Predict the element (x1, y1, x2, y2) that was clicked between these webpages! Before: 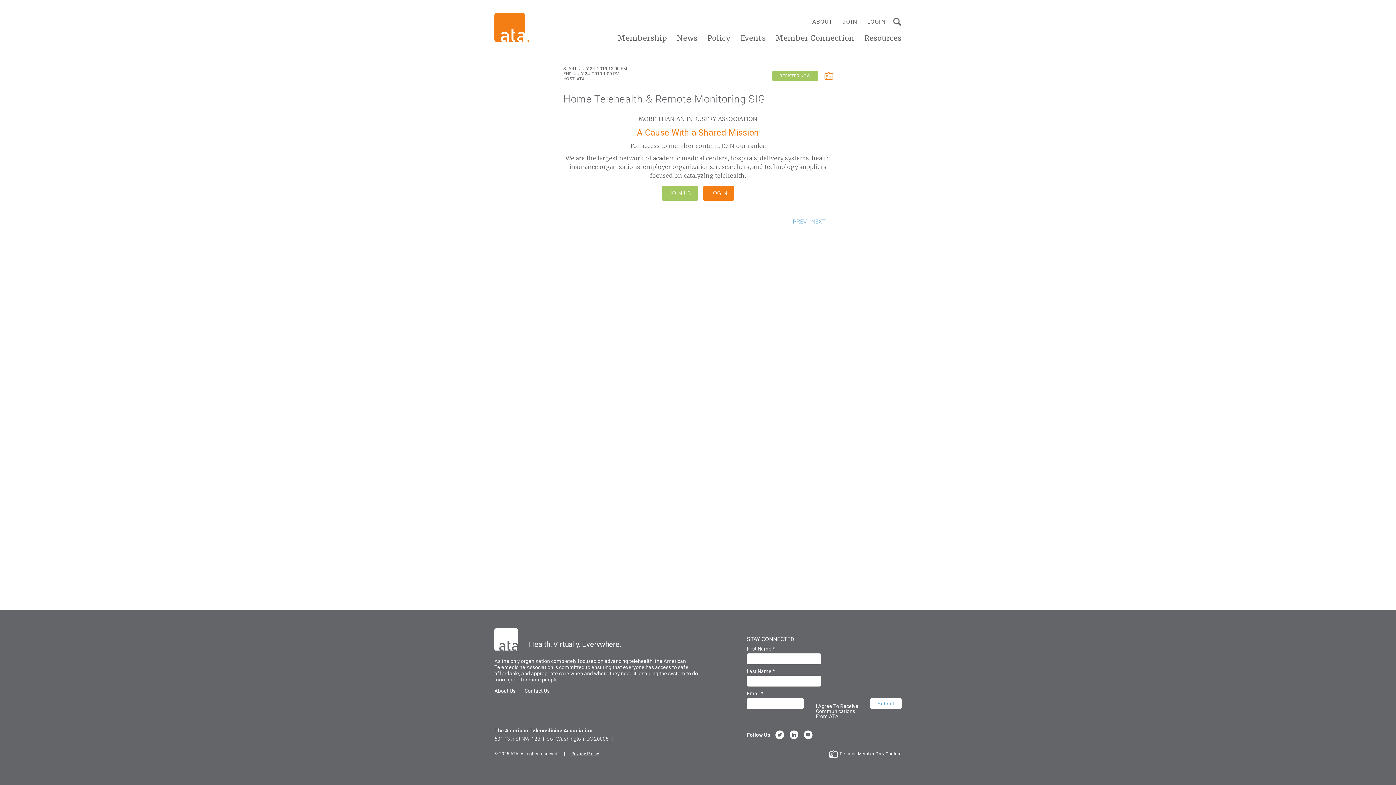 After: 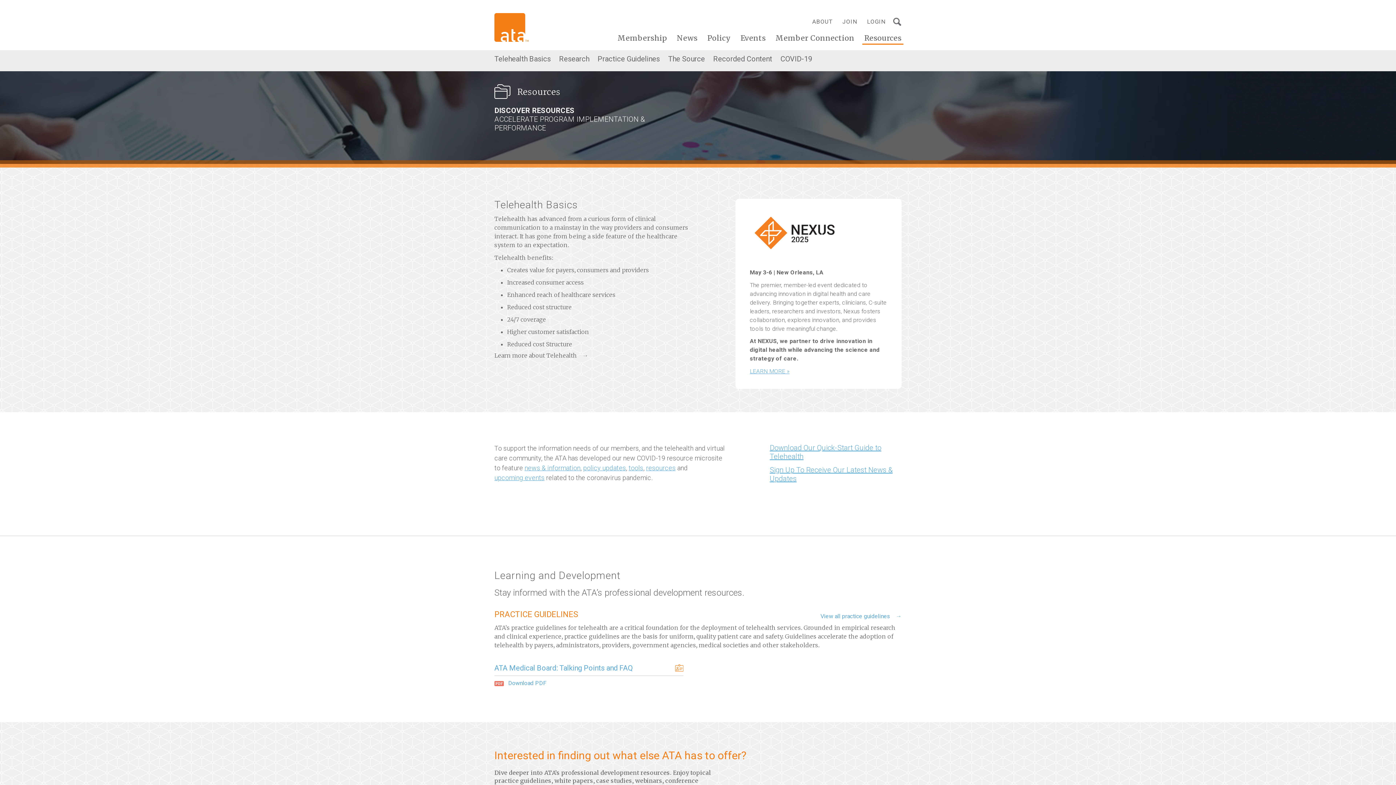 Action: label: Resources bbox: (864, 33, 901, 42)